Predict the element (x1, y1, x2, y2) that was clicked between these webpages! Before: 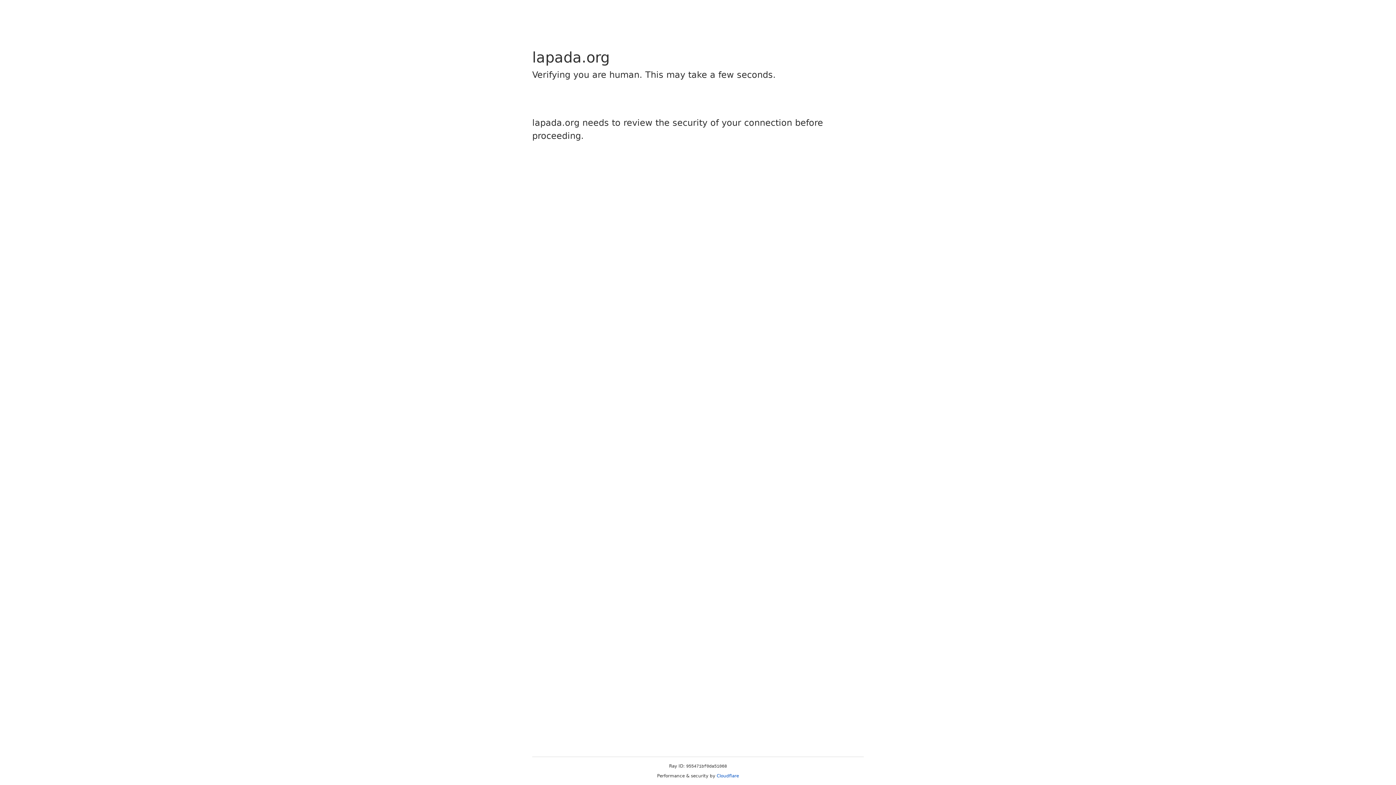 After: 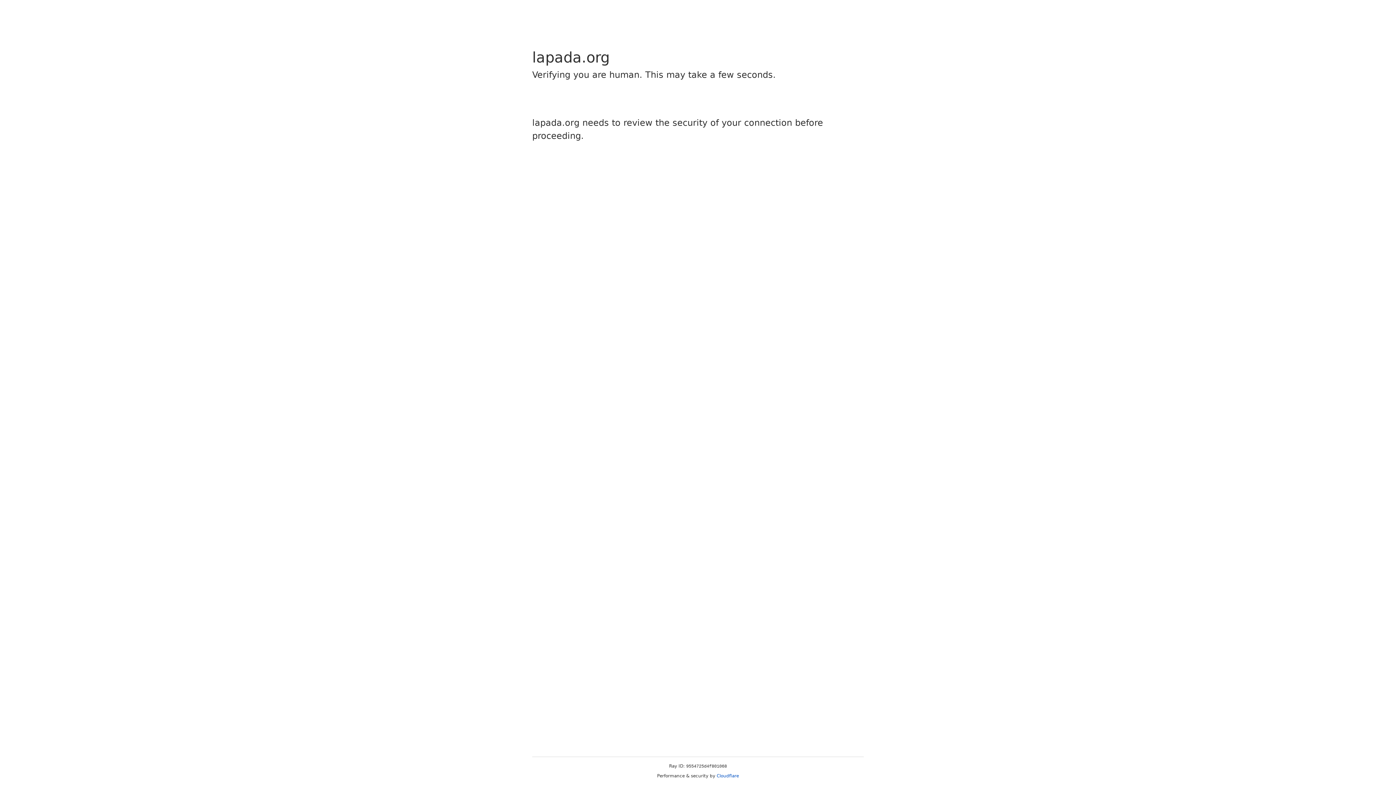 Action: label: Cloudflare bbox: (716, 773, 739, 778)